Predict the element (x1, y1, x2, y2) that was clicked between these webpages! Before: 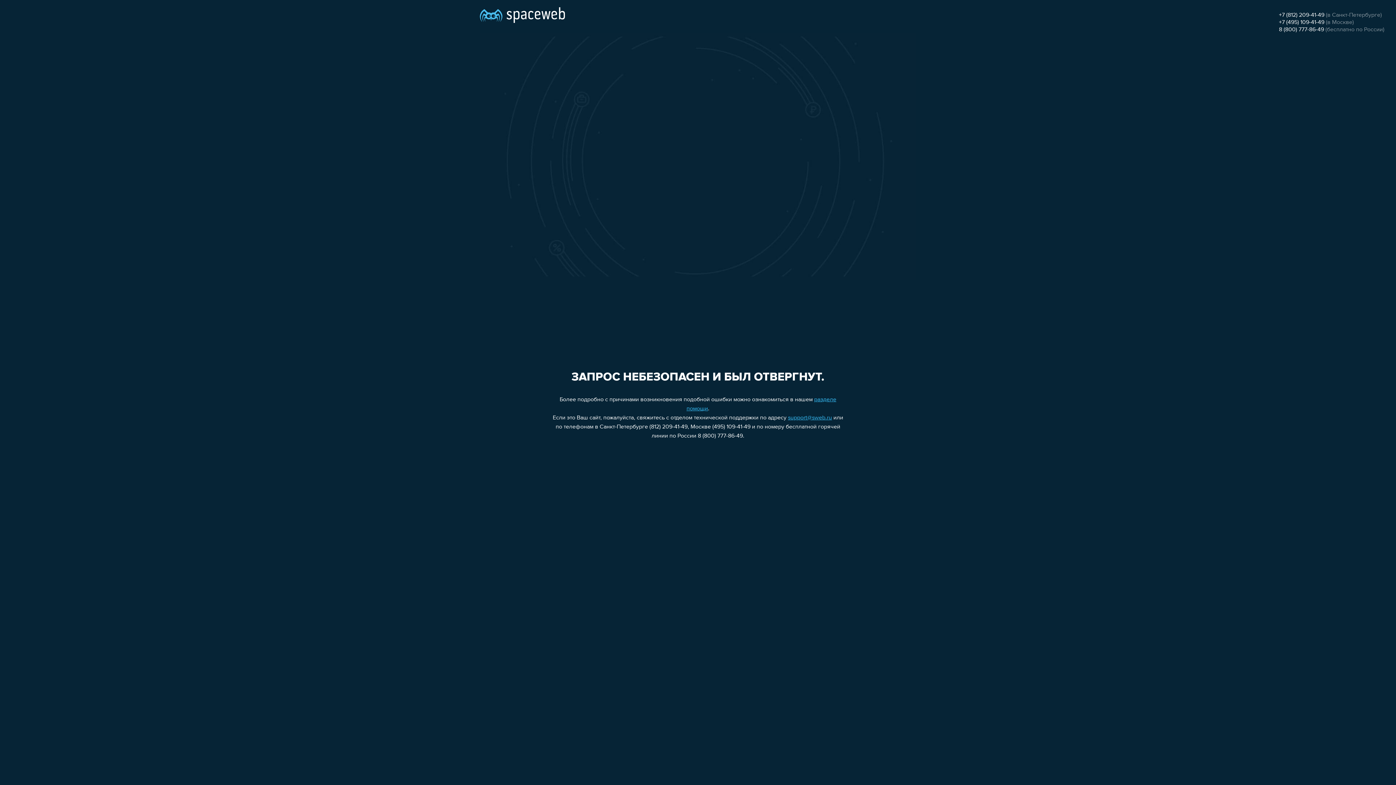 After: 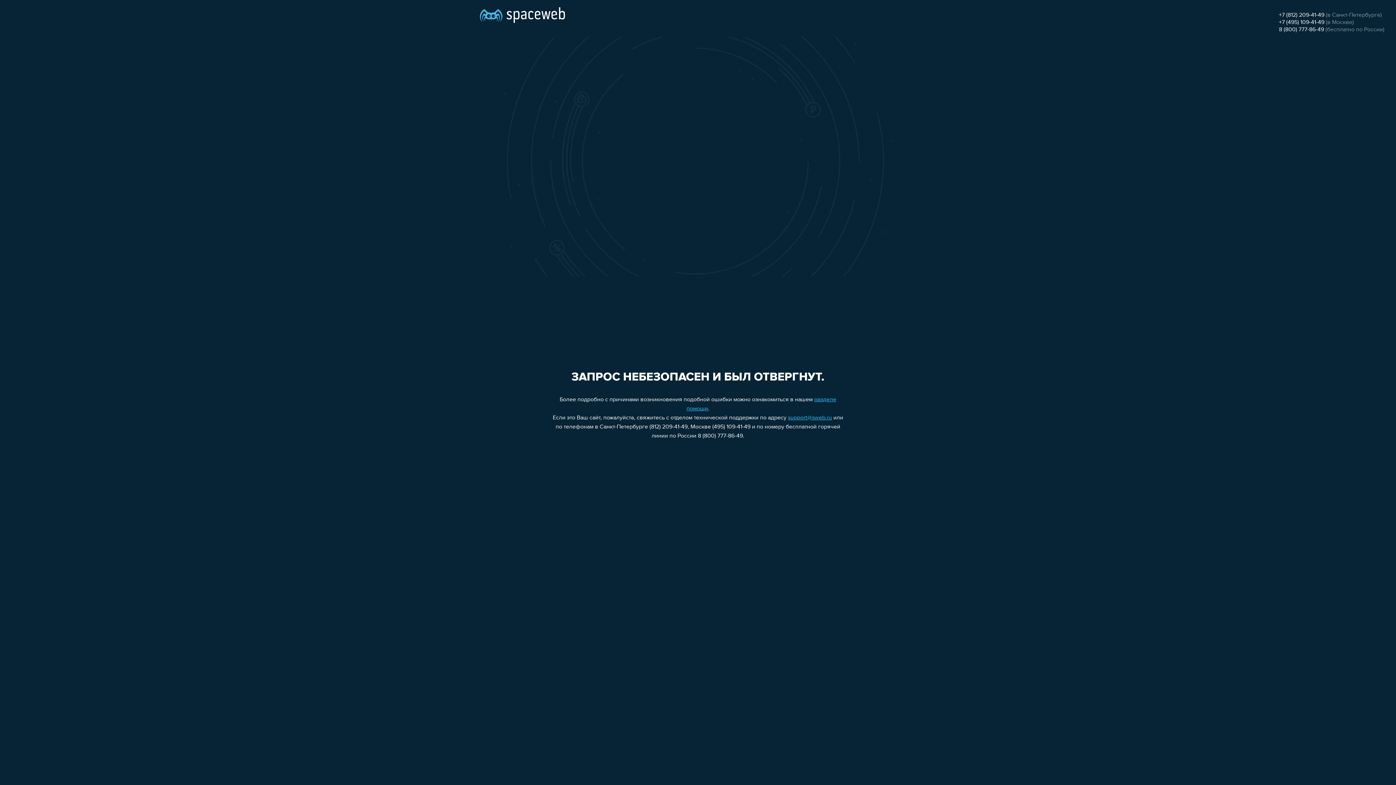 Action: label: +7 (495) 109-41-49 bbox: (1279, 19, 1324, 25)